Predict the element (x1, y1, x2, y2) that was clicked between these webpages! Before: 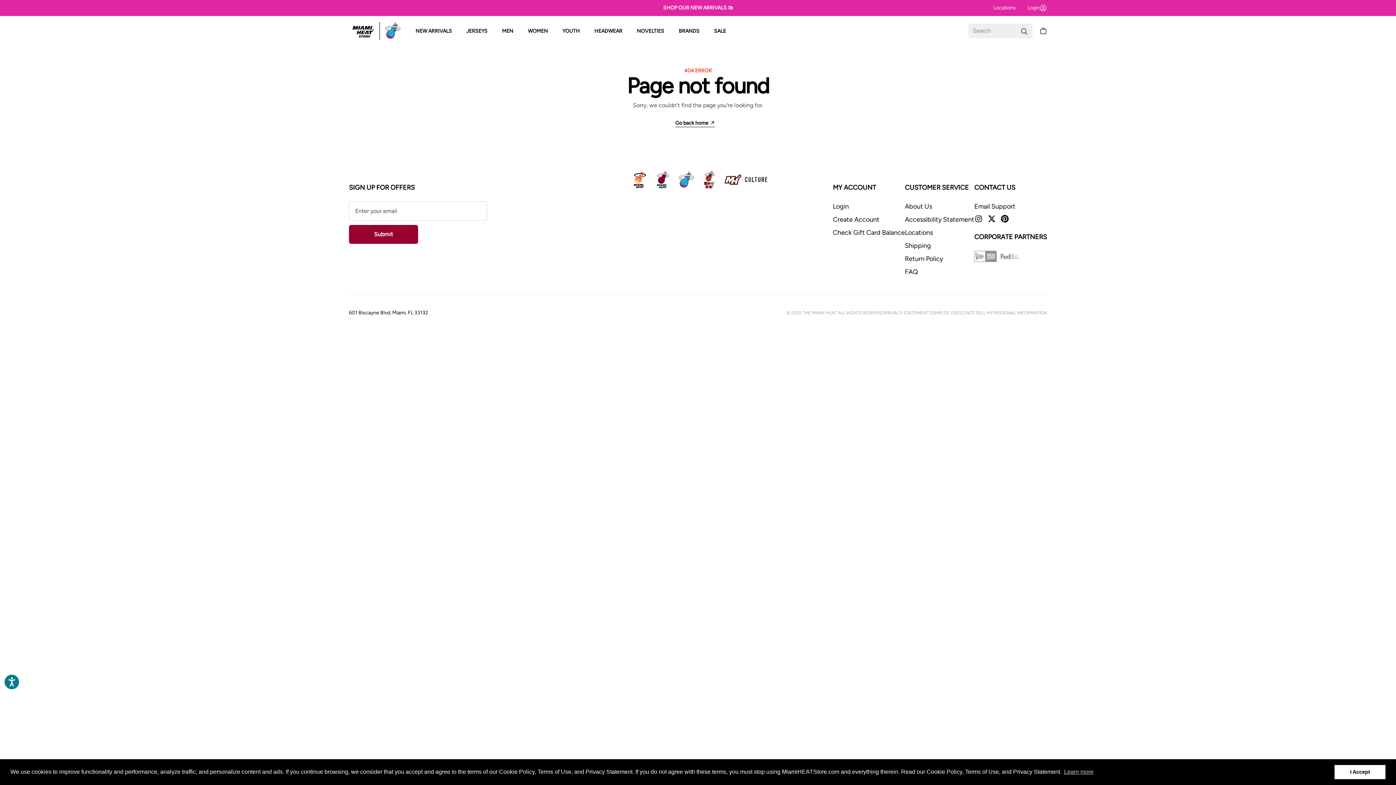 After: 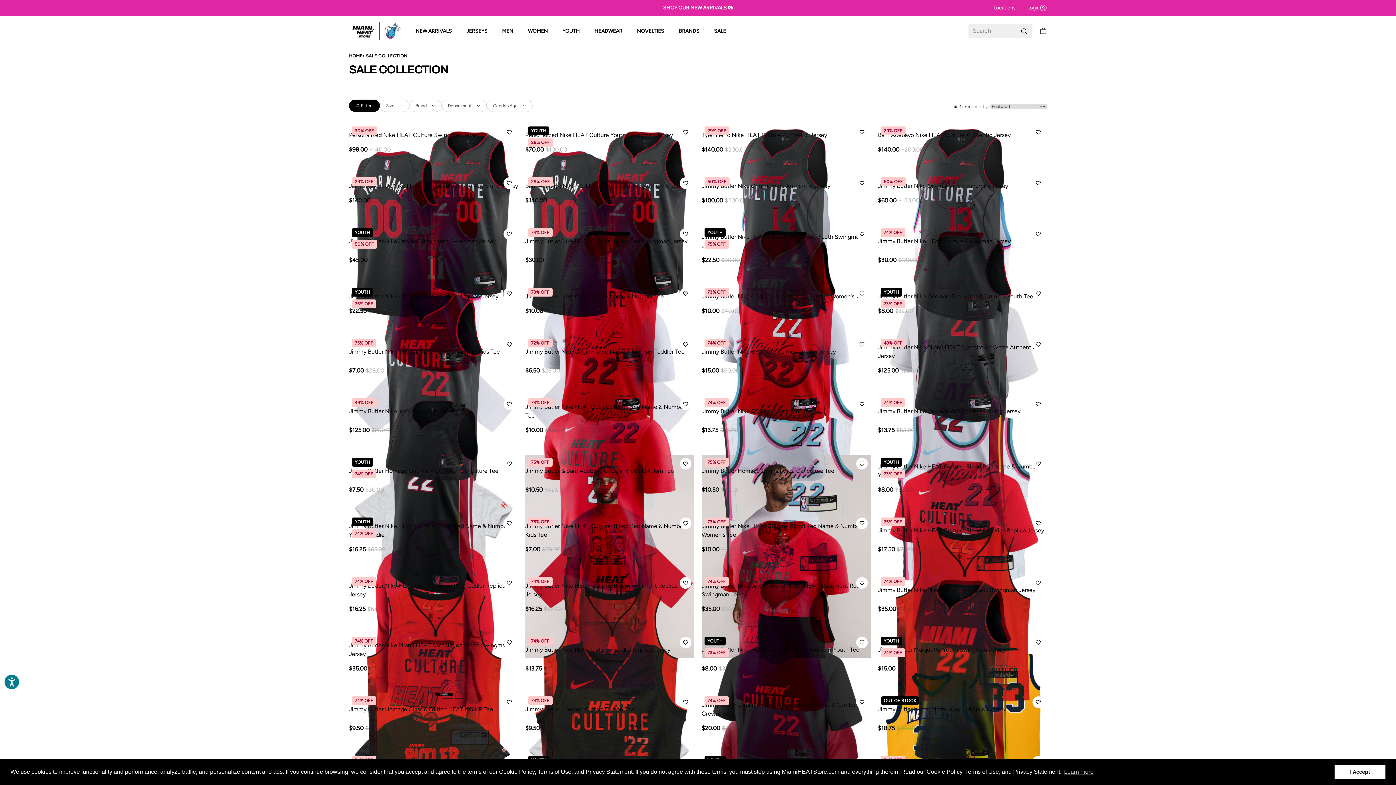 Action: label: SALE bbox: (711, 26, 729, 36)